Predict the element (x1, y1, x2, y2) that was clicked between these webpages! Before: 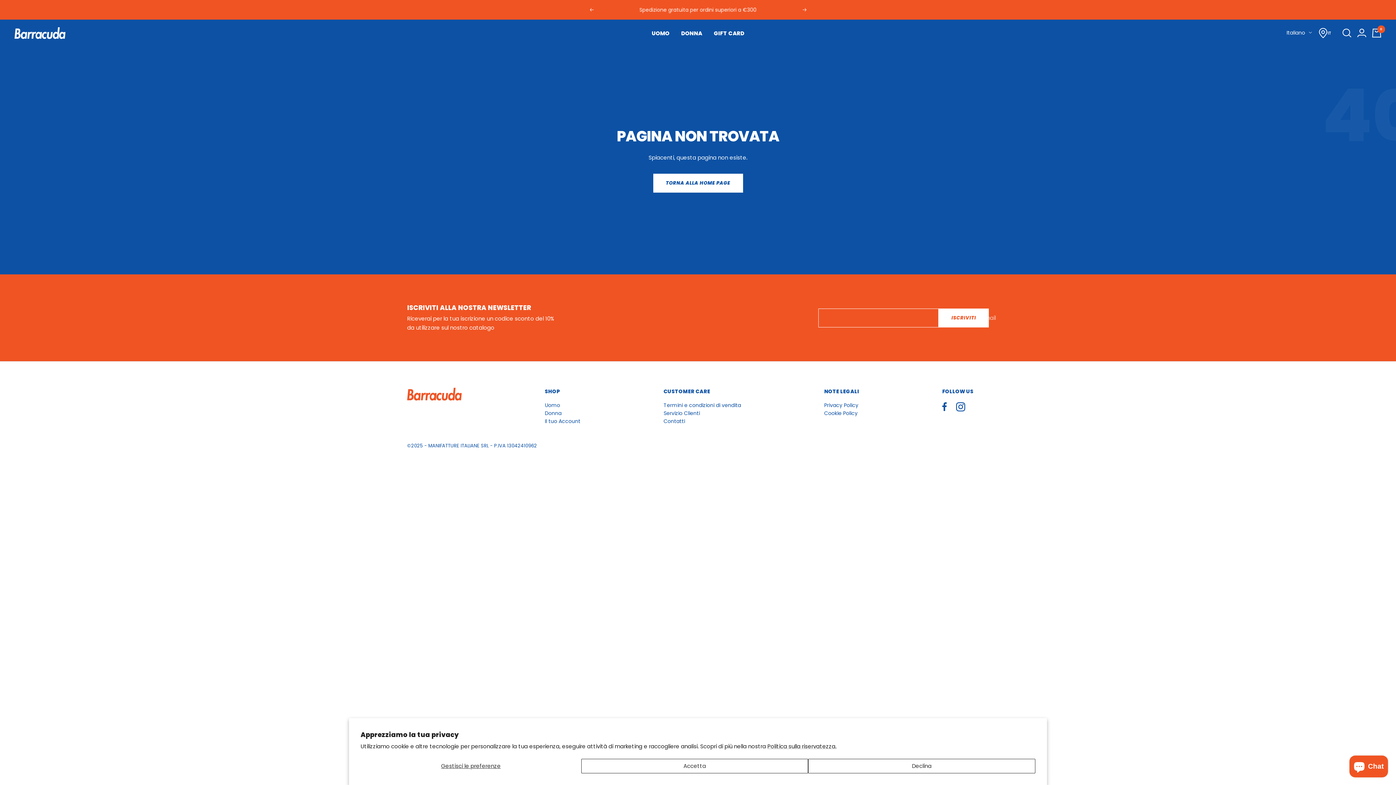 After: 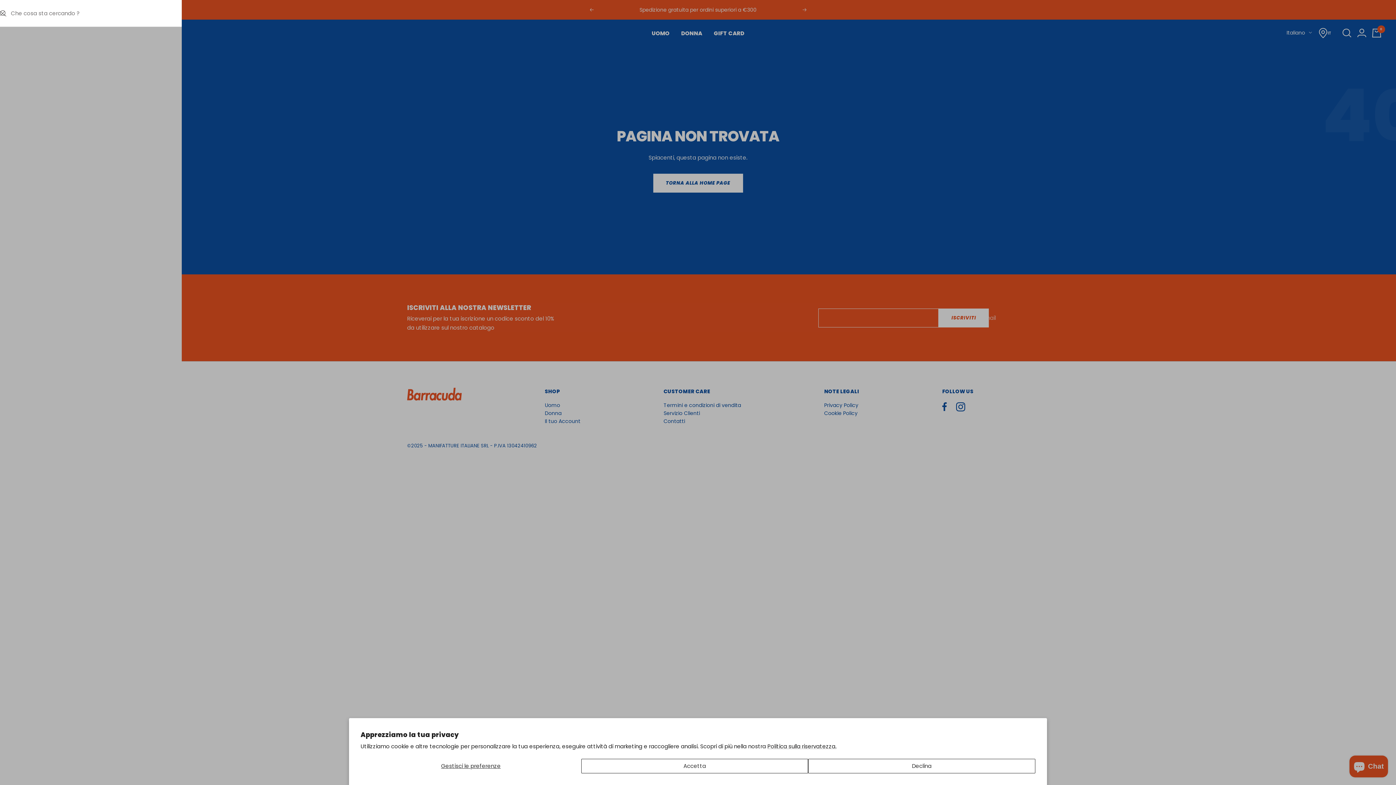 Action: bbox: (1342, 28, 1352, 37)